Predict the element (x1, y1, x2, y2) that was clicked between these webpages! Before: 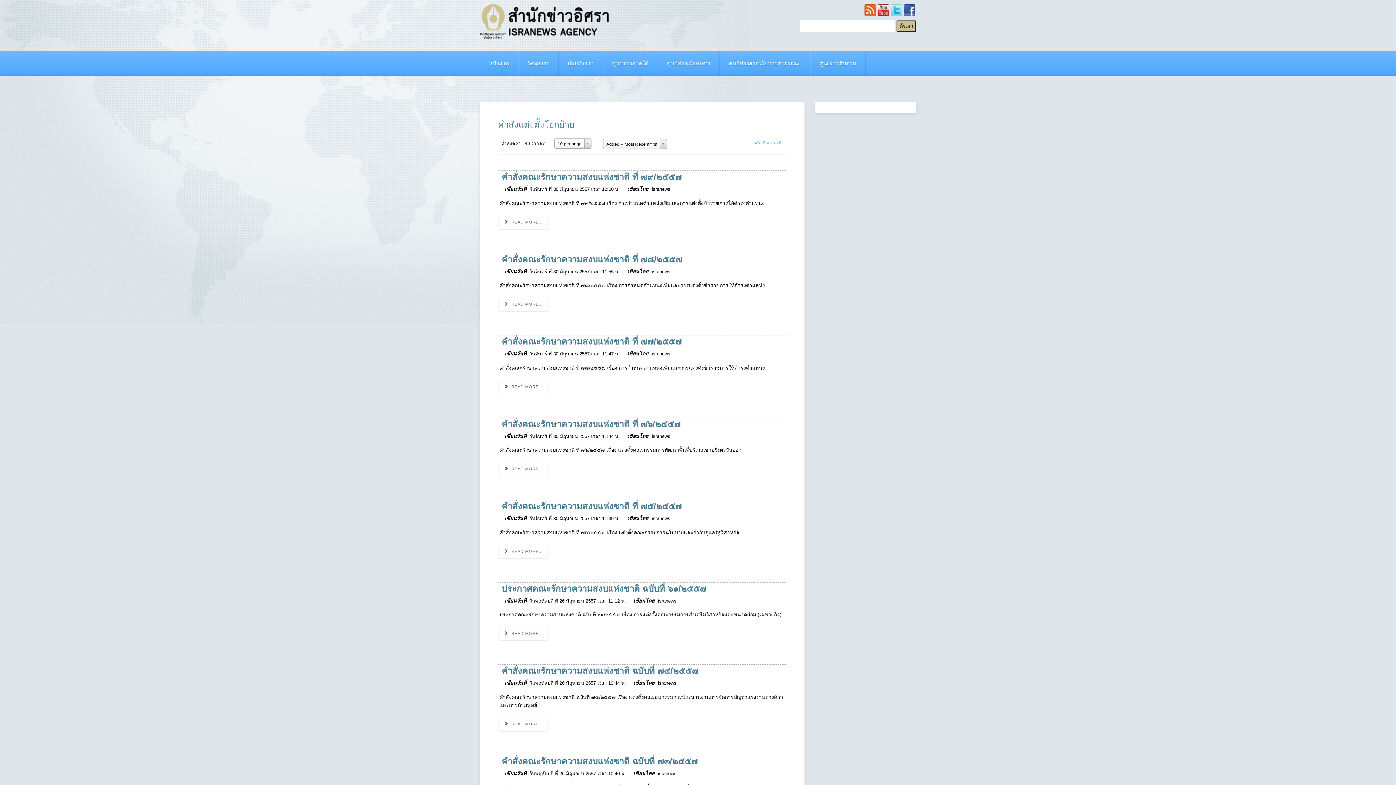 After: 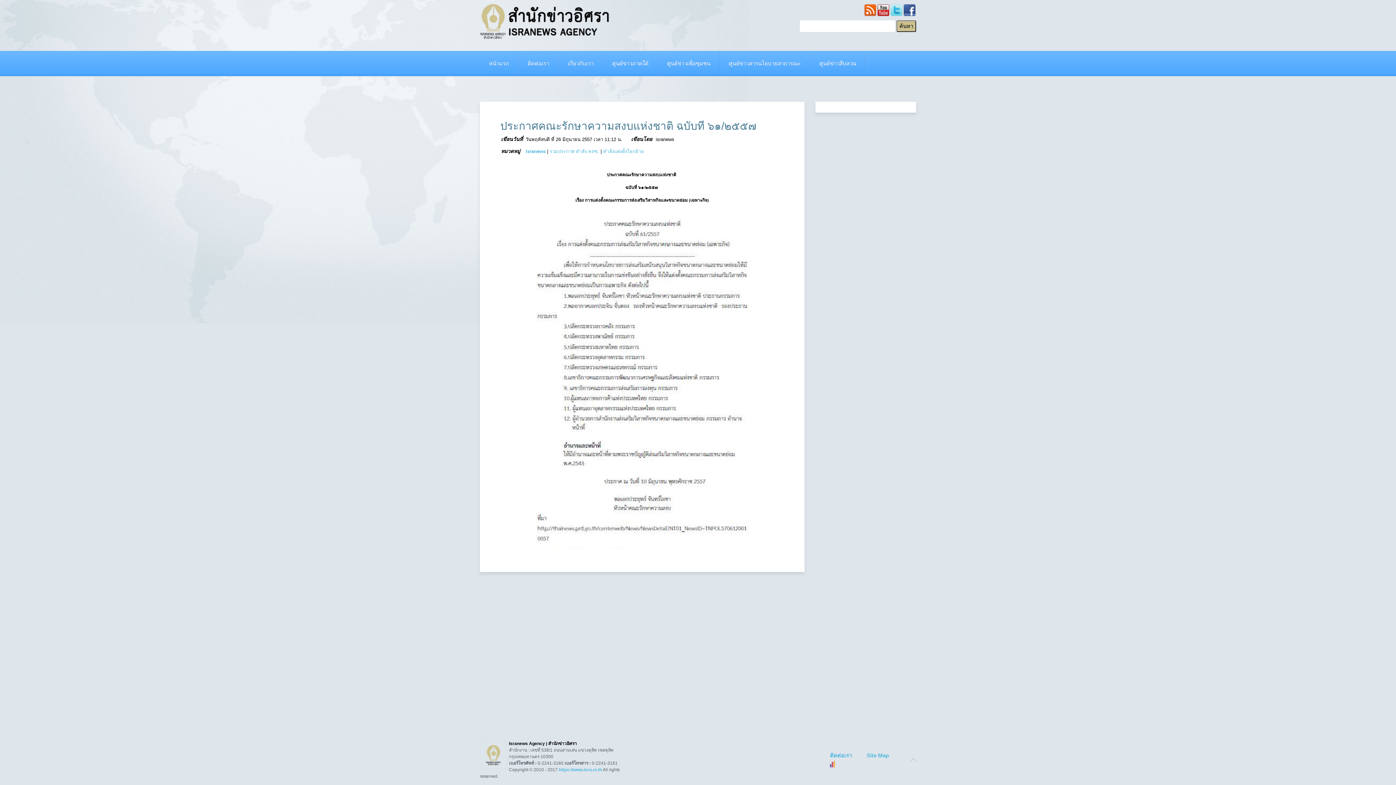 Action: bbox: (499, 626, 547, 640) label:  READ MORE...